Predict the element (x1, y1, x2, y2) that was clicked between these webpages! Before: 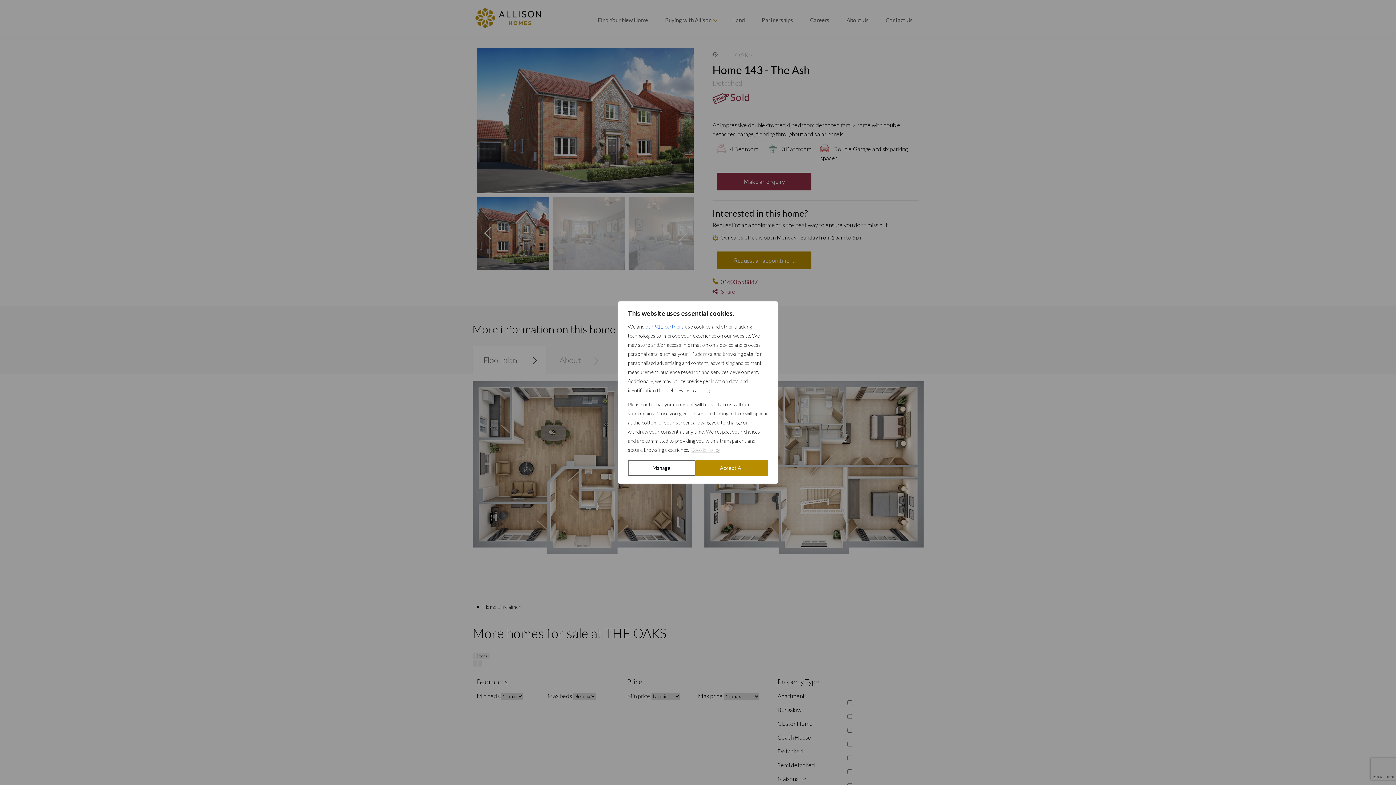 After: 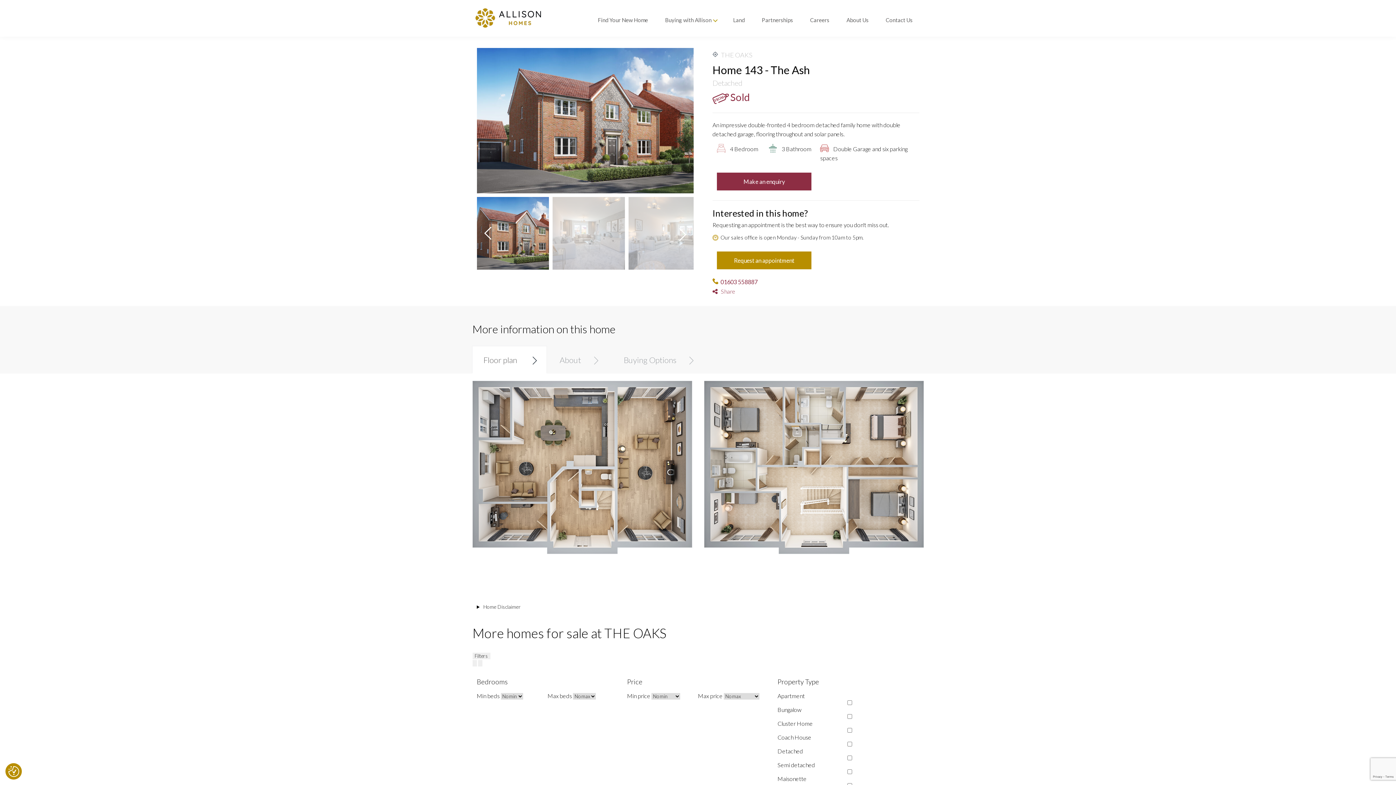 Action: bbox: (695, 460, 768, 476) label: Accept All